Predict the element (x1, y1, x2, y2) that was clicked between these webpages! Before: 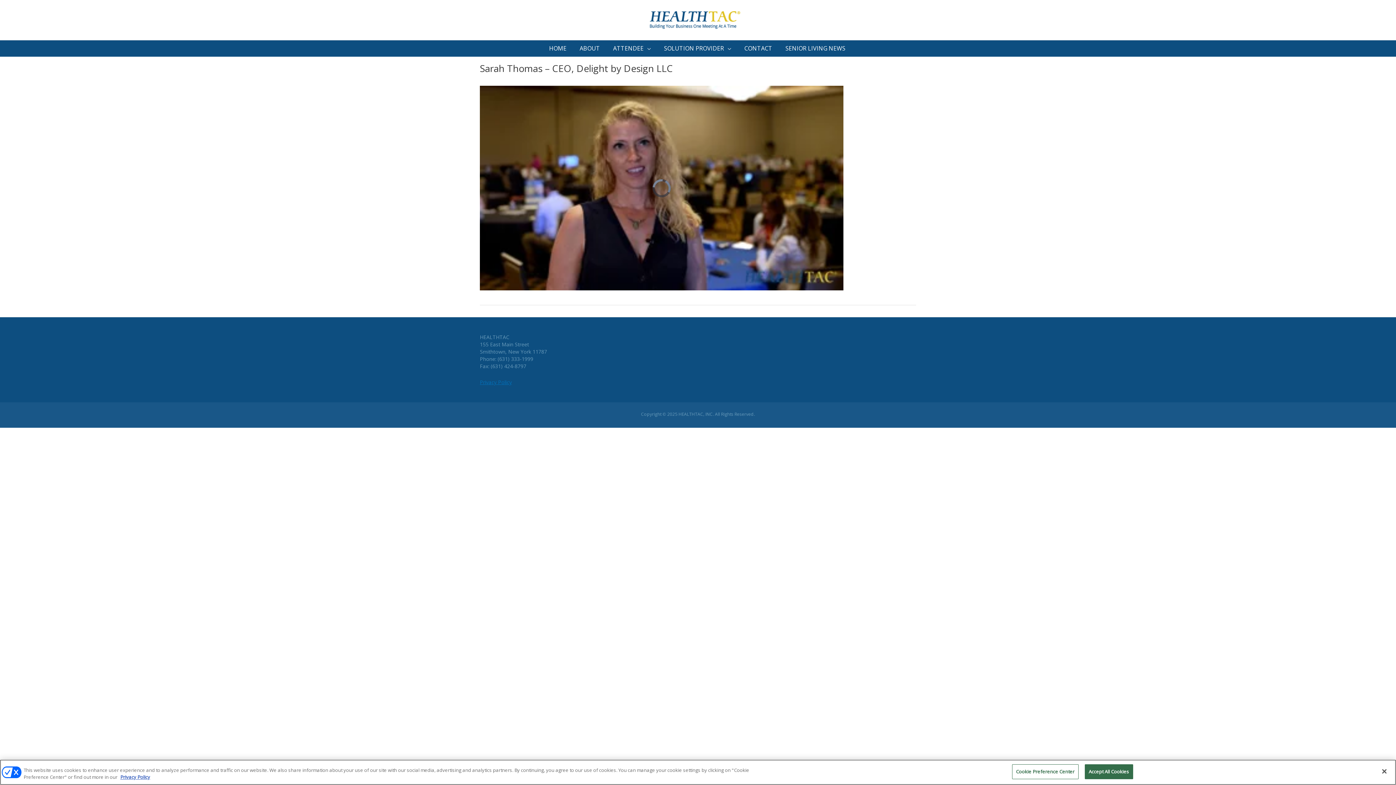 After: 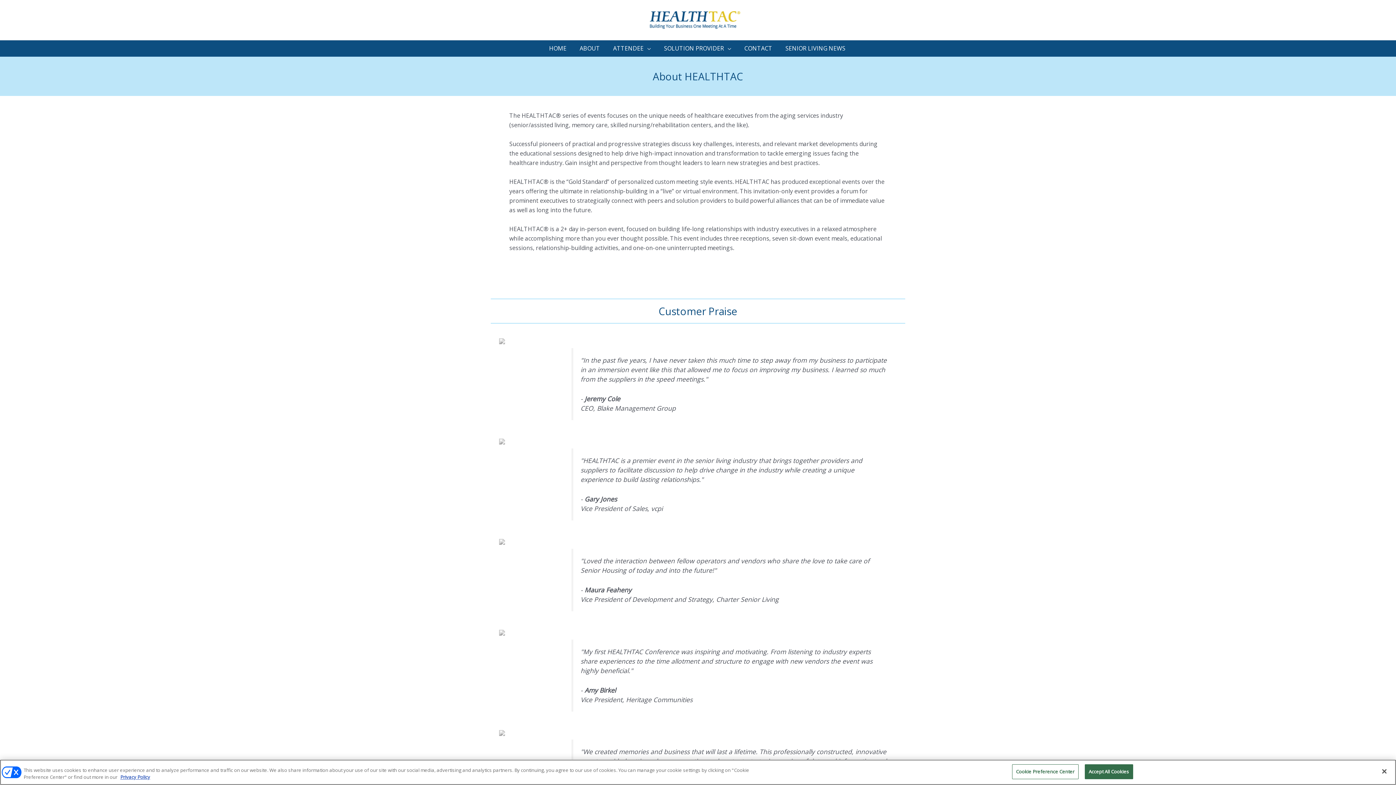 Action: bbox: (574, 40, 607, 56) label: ABOUT